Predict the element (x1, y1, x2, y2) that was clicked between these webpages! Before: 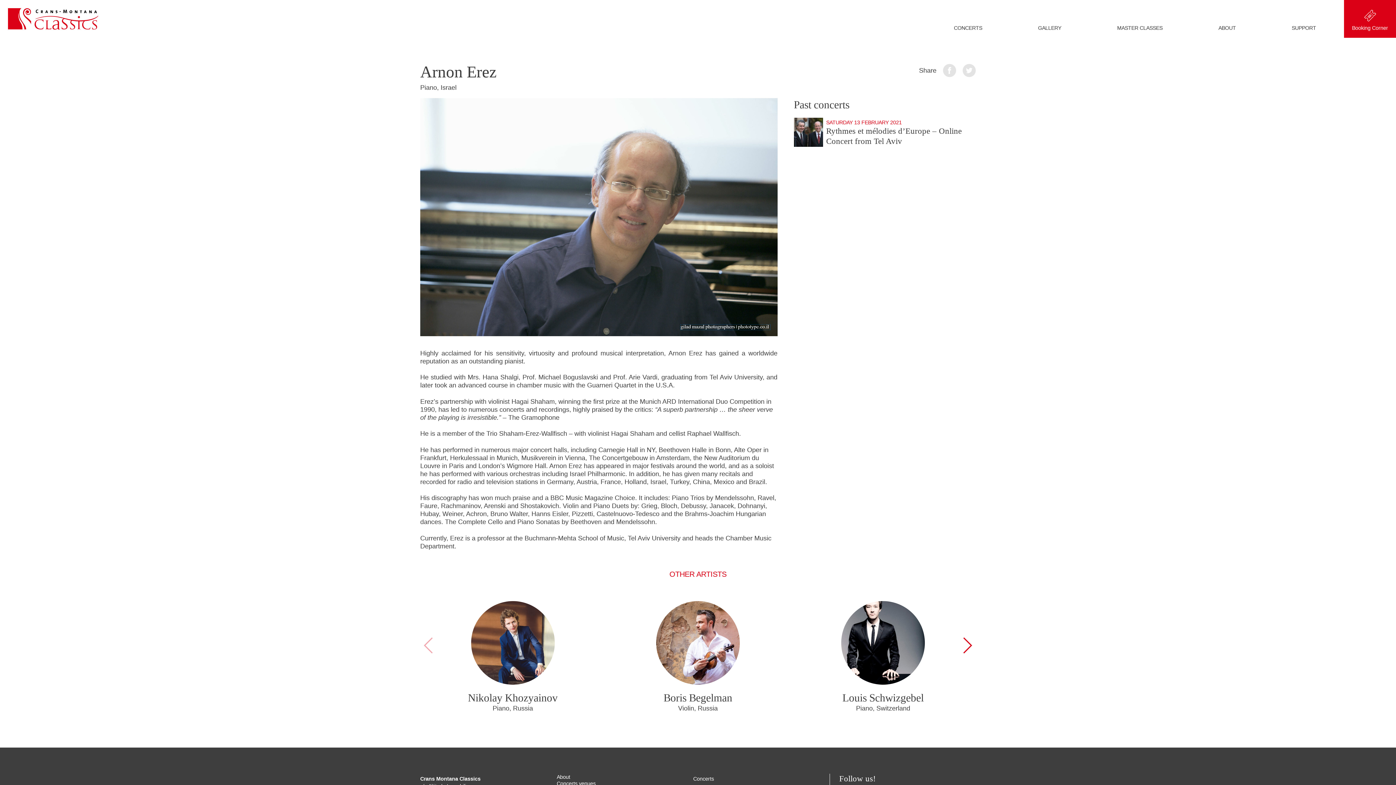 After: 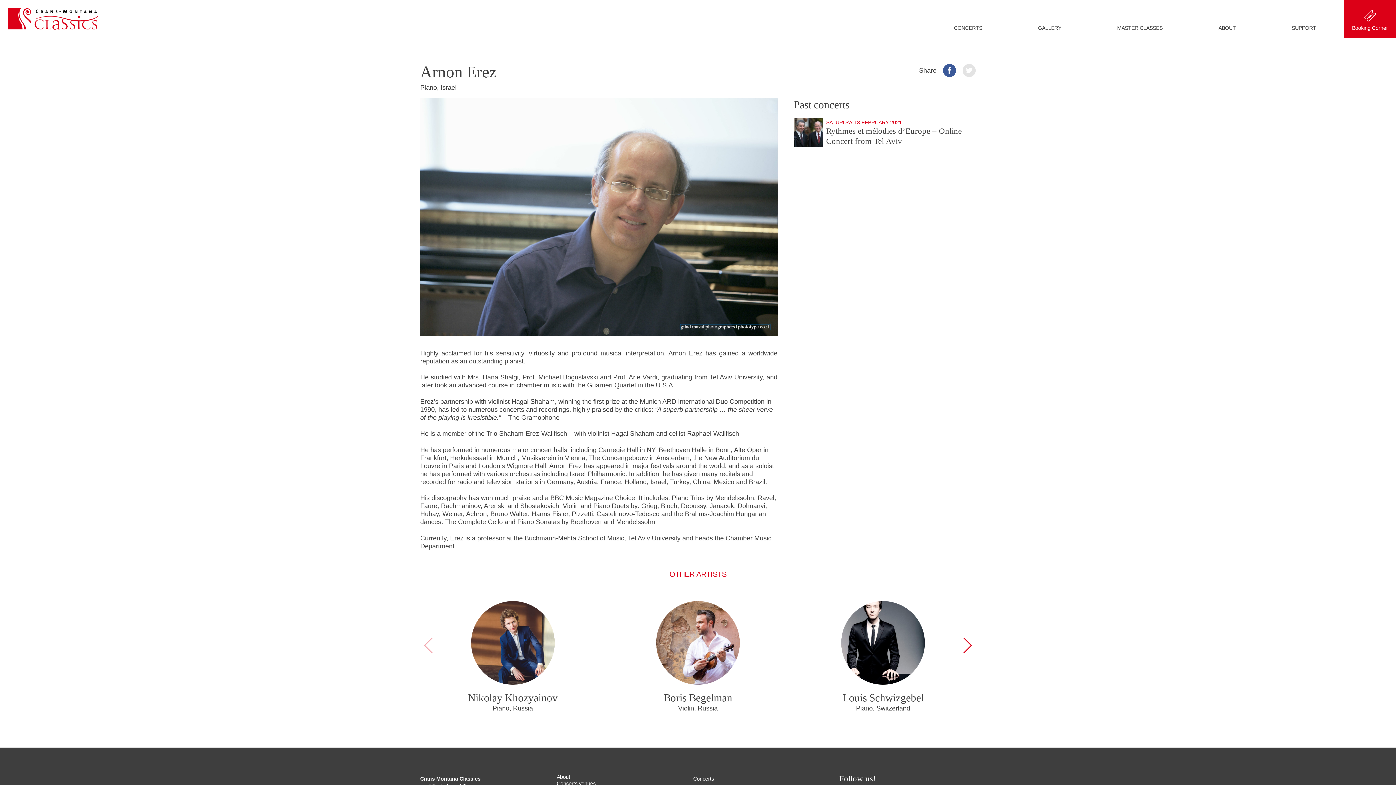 Action: bbox: (943, 64, 956, 77)